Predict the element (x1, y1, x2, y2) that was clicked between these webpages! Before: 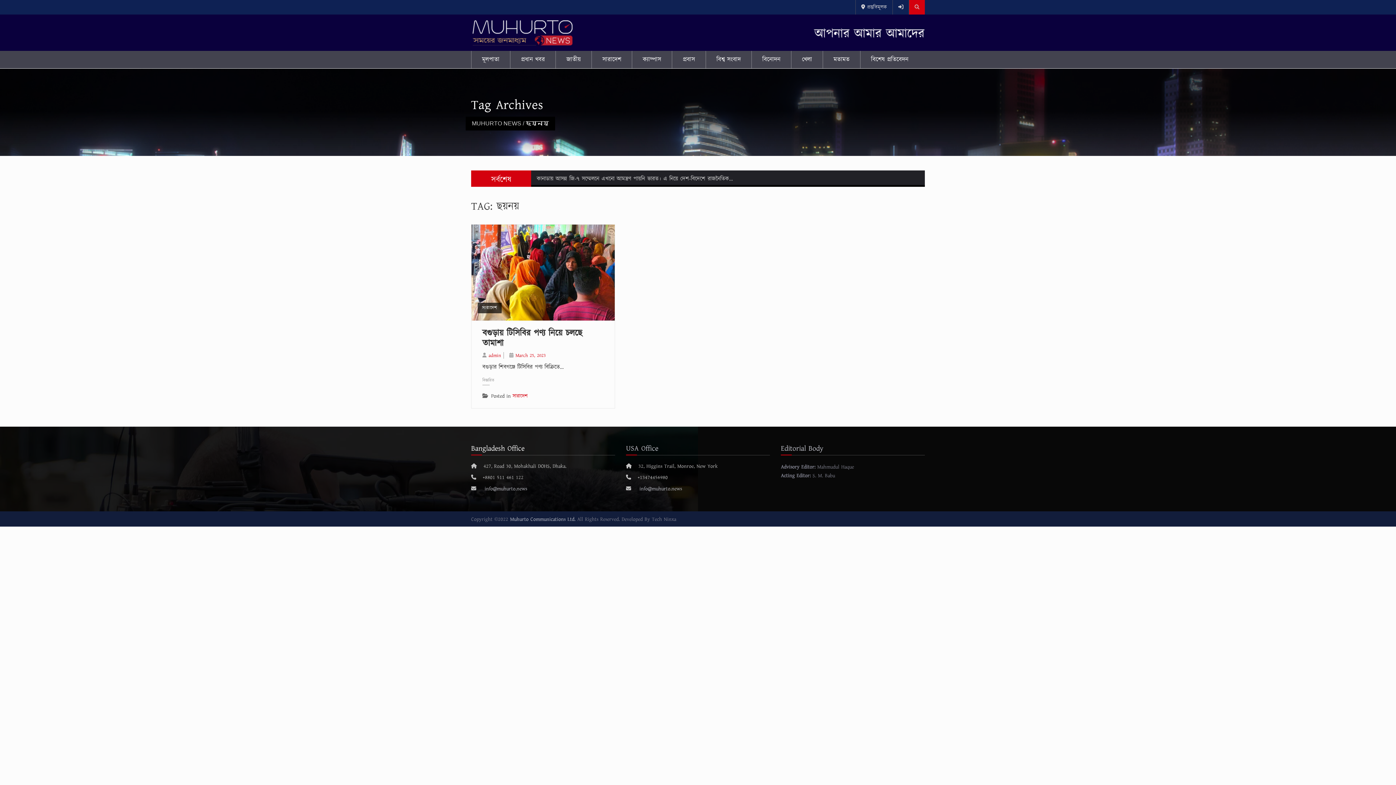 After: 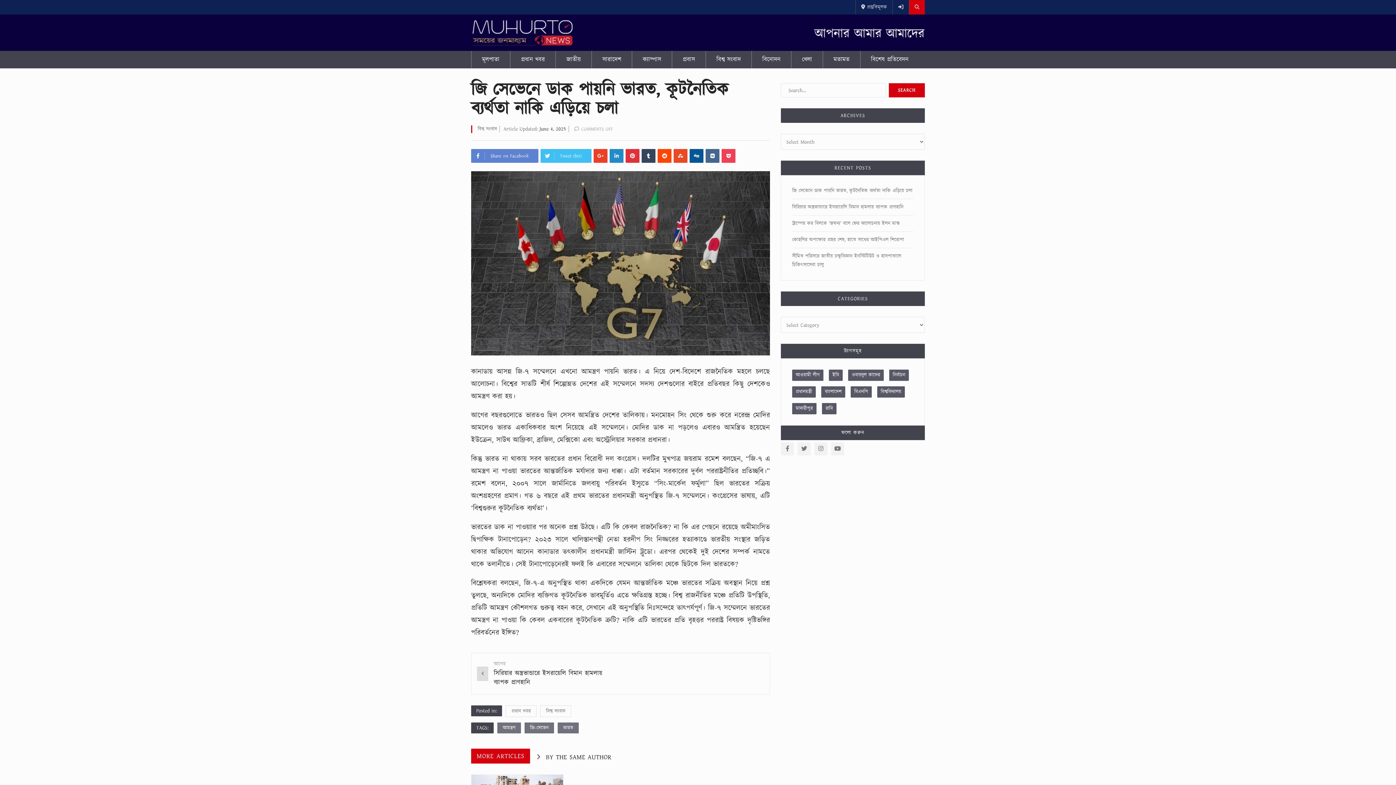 Action: label: কানাডায় আসন্ন জি-৭ সম্মেলনে এখনো আমন্ত্রণ পায়নি ভারত। এ নিয়ে দেশ-বিদেশে রাজনৈতিক… bbox: (536, 174, 733, 182)